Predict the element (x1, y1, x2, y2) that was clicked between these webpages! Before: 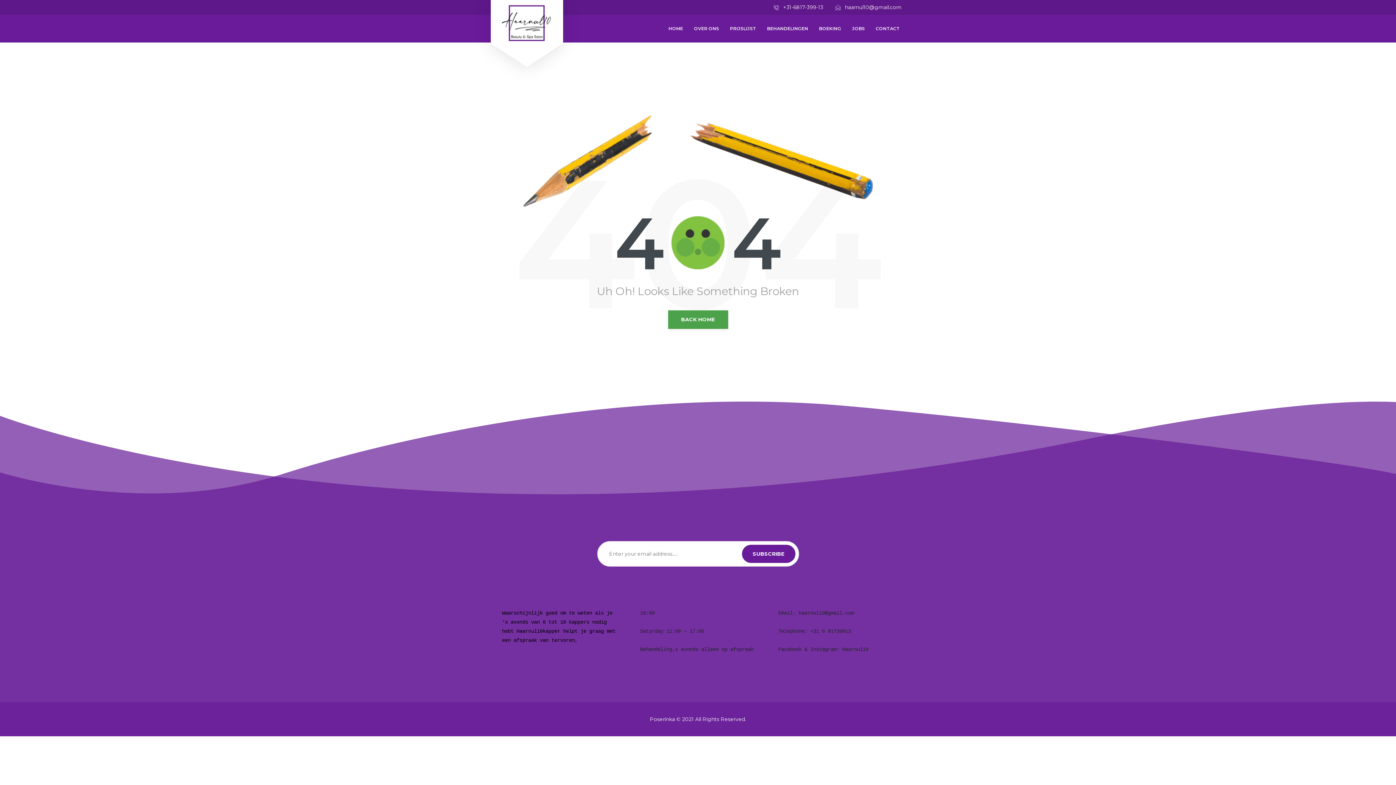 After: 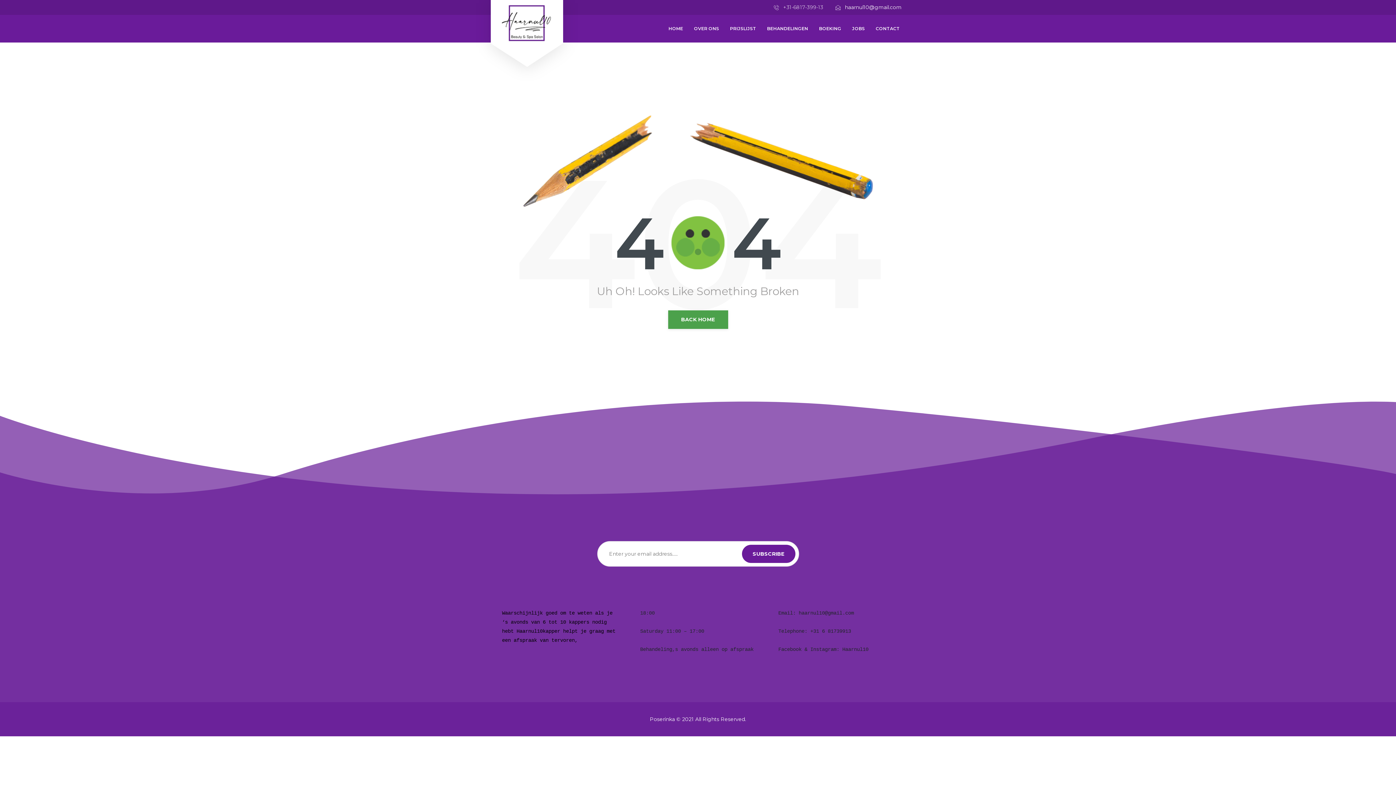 Action: label: +31-6817-399-13 bbox: (772, 3, 823, 11)